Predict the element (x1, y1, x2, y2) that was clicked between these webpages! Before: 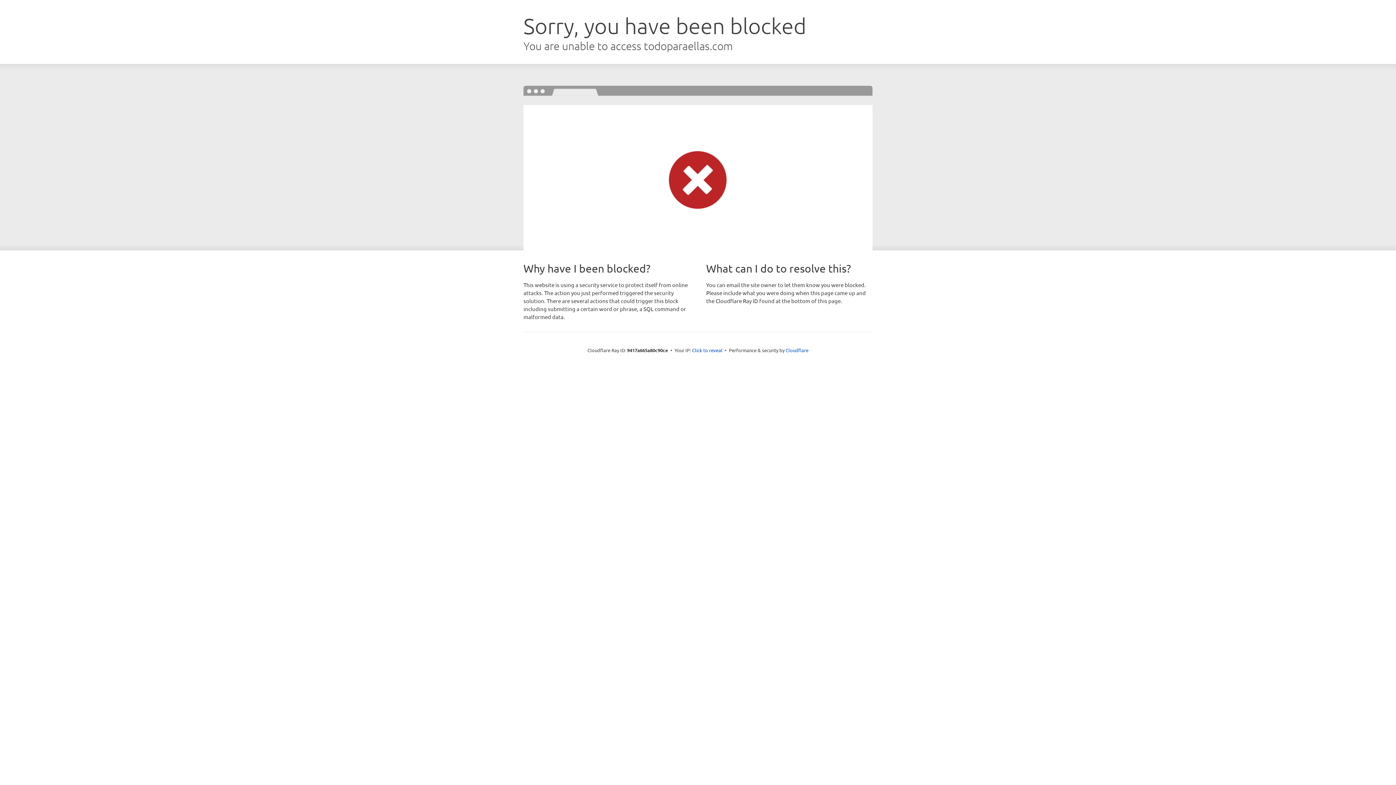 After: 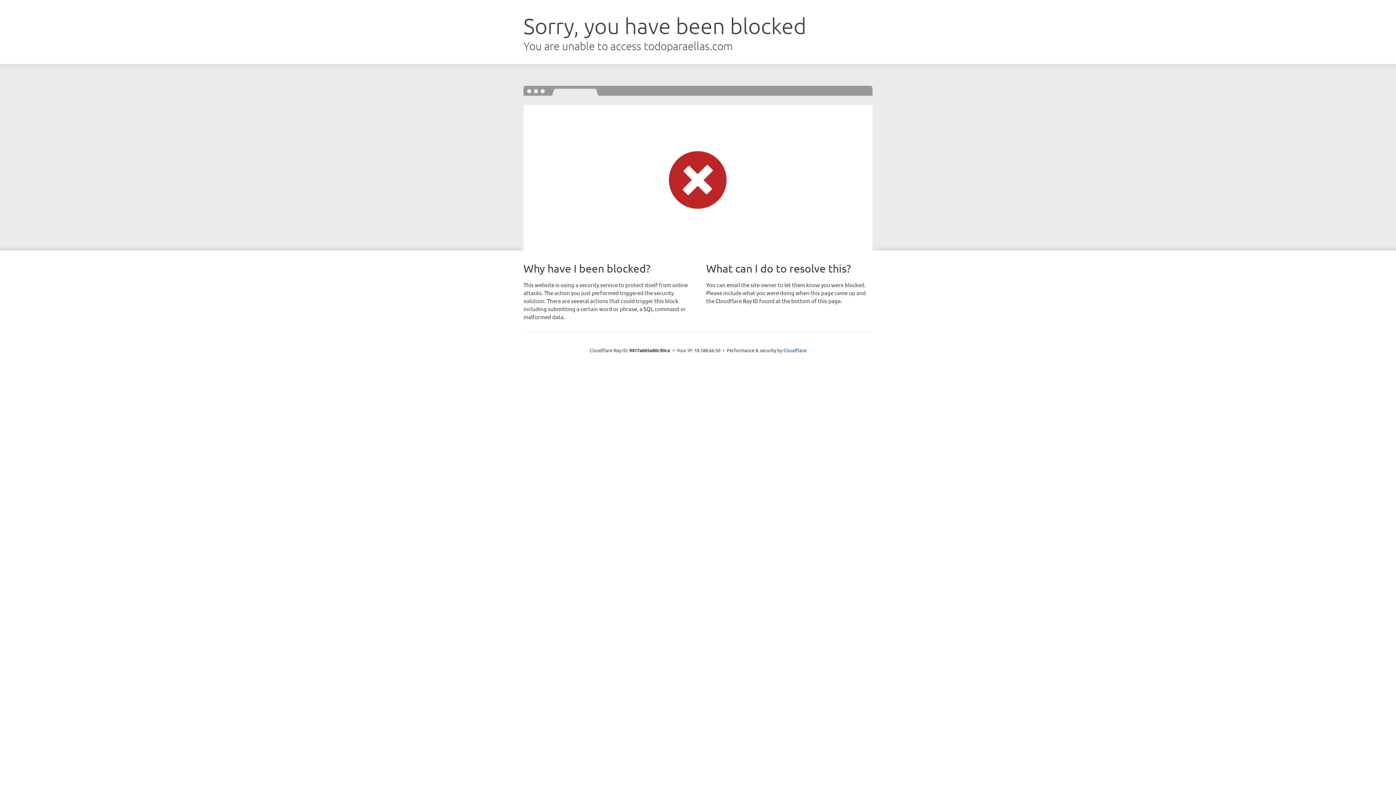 Action: label: Click to reveal bbox: (692, 346, 722, 353)